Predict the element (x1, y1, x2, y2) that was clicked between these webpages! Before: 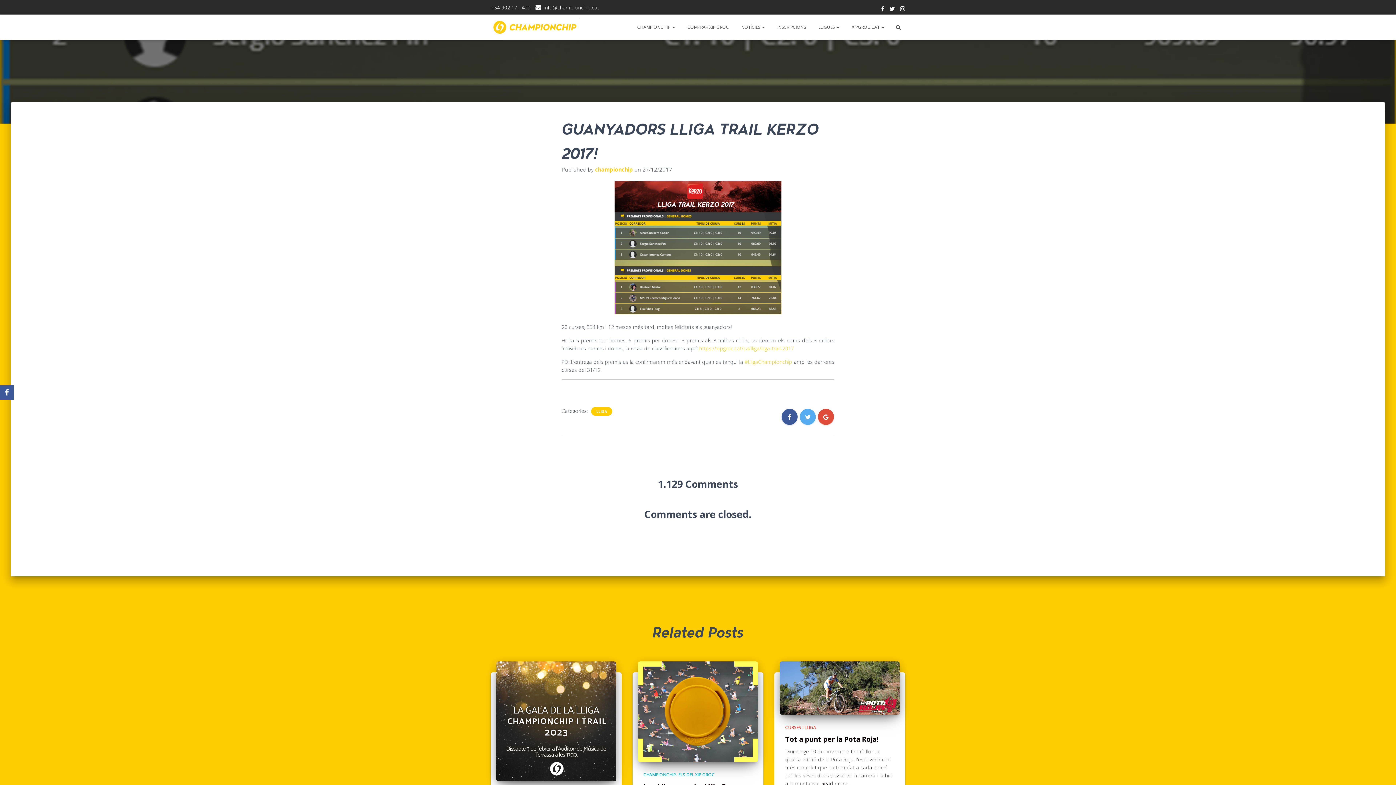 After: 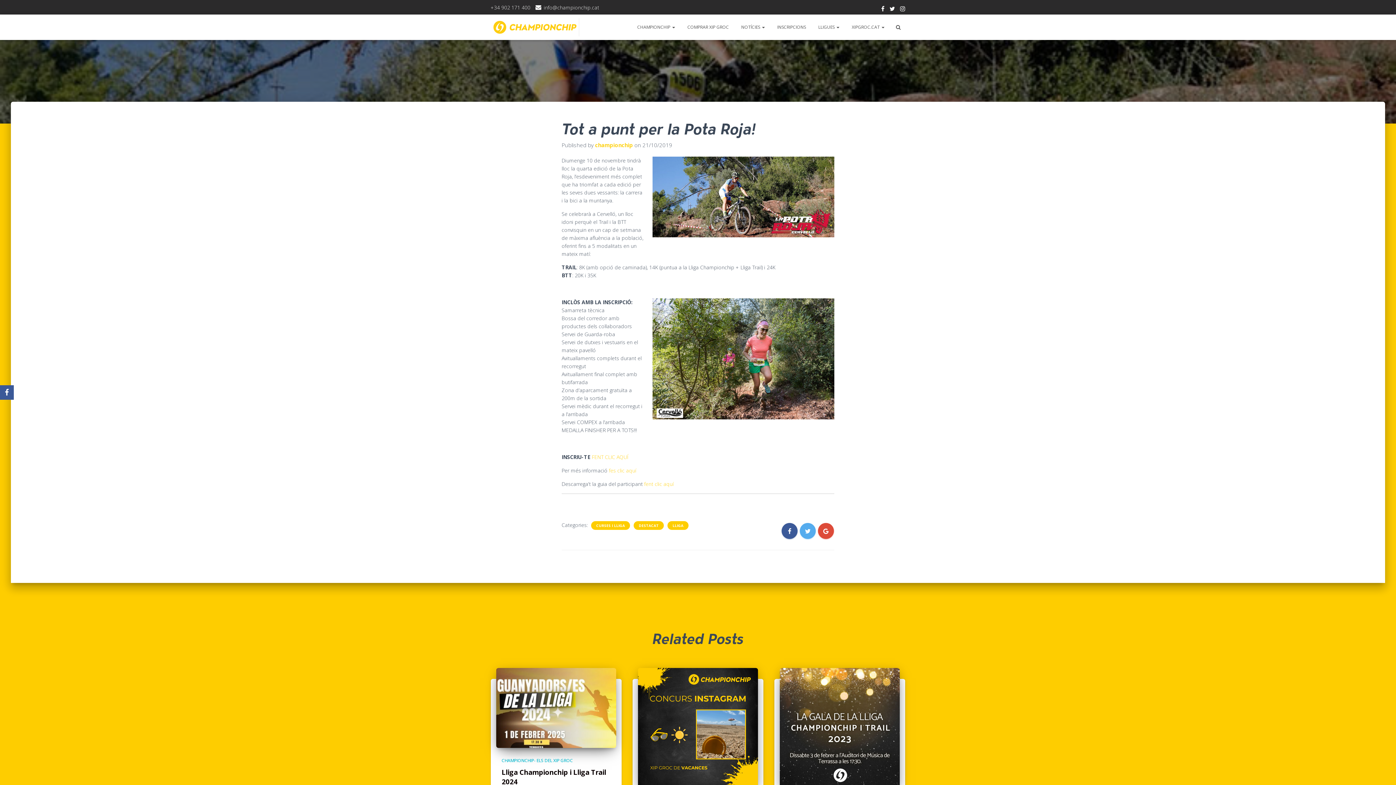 Action: bbox: (780, 684, 900, 691)